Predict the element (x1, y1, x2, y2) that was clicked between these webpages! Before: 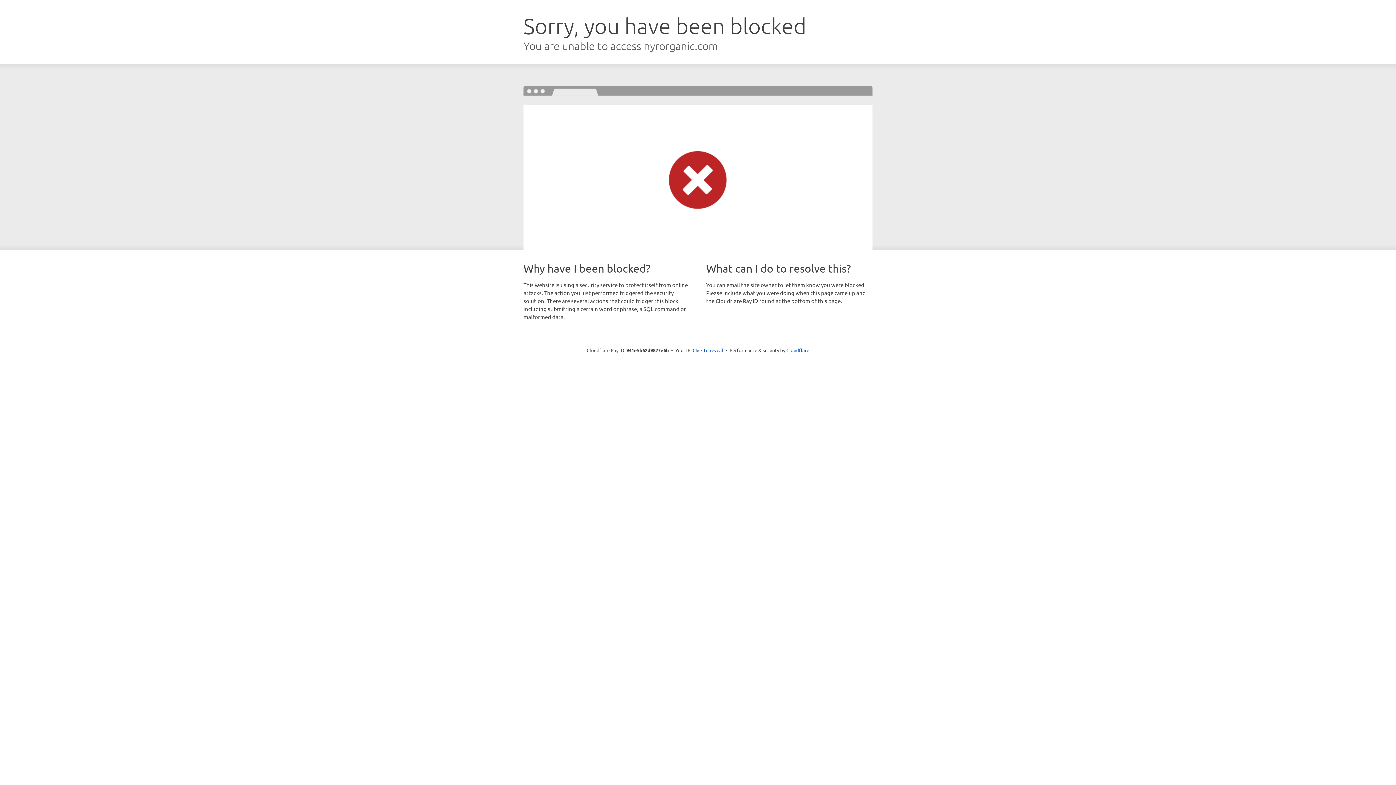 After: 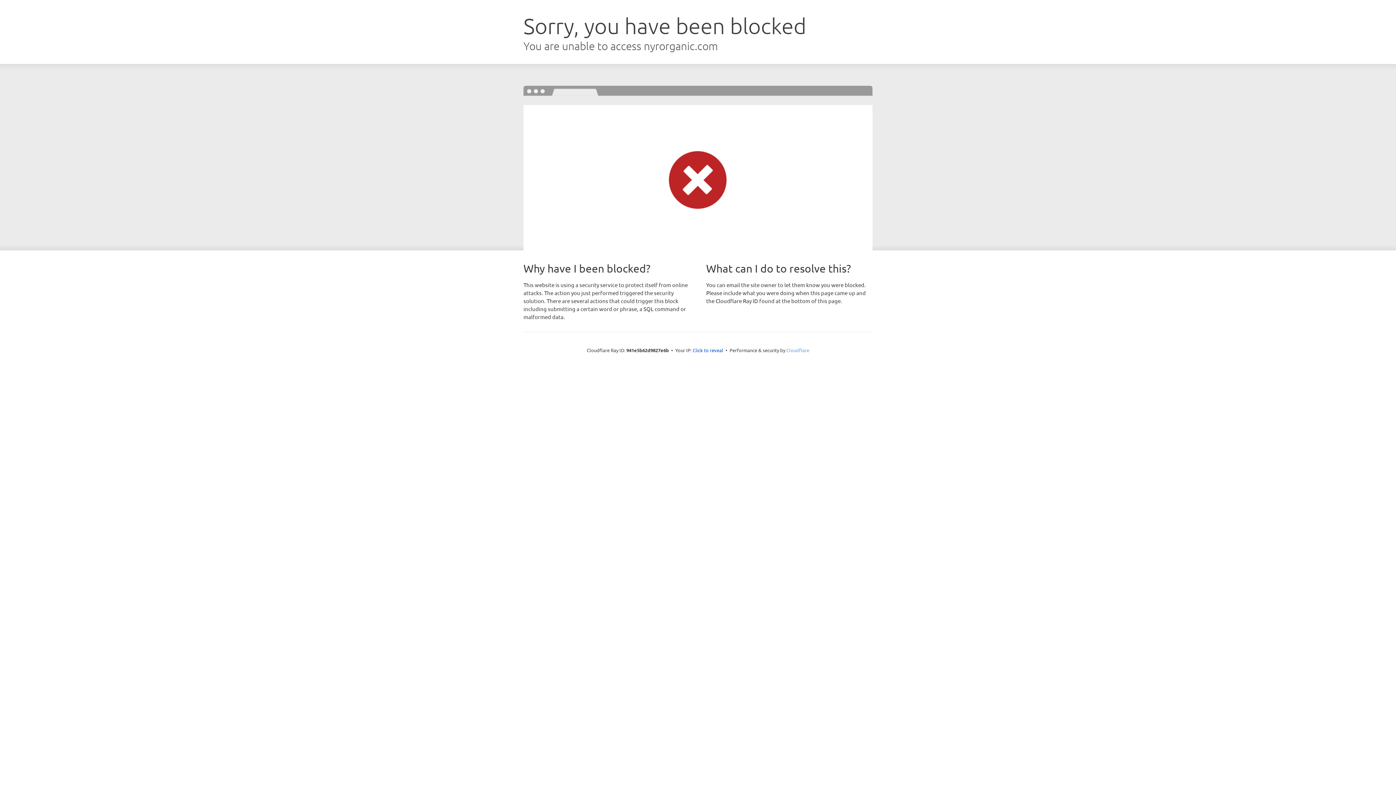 Action: label: Cloudflare bbox: (786, 347, 809, 353)